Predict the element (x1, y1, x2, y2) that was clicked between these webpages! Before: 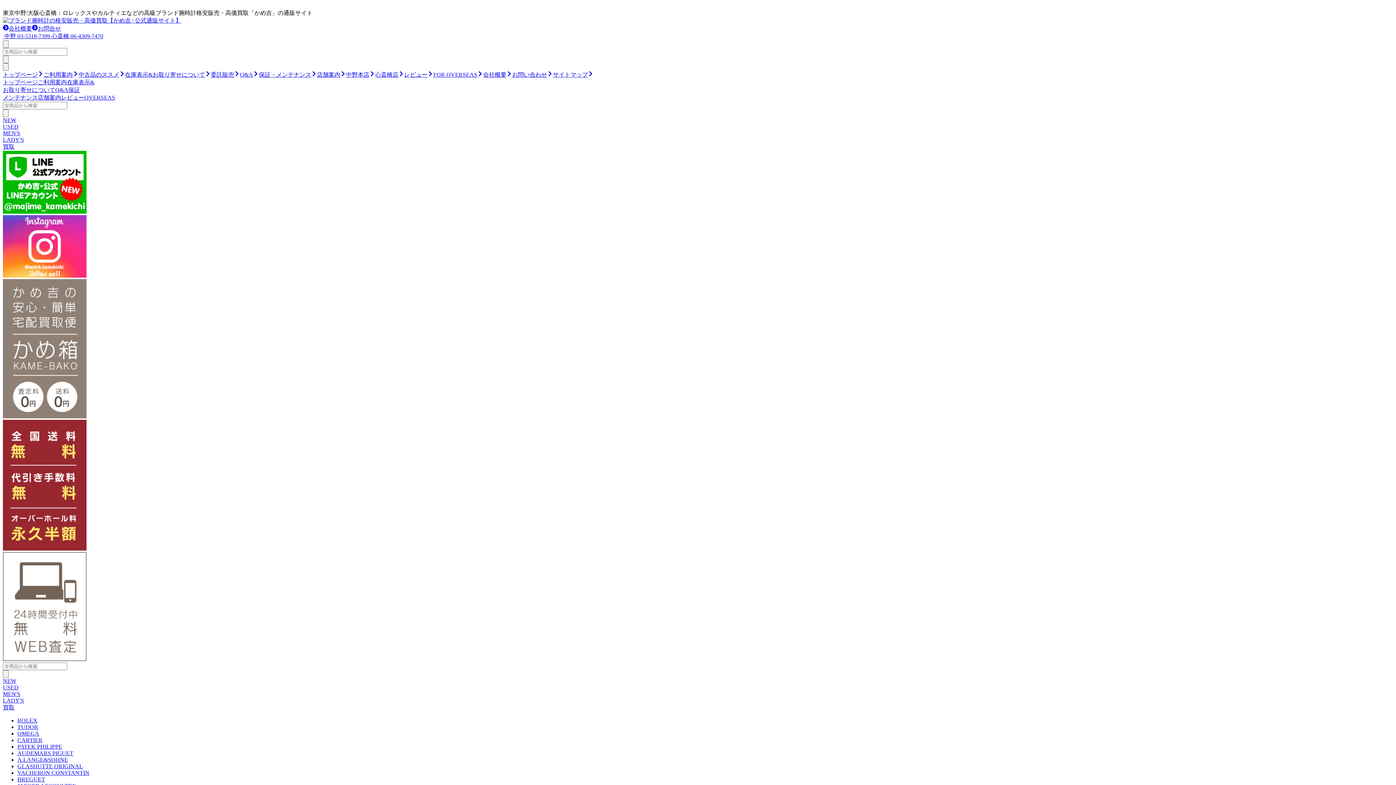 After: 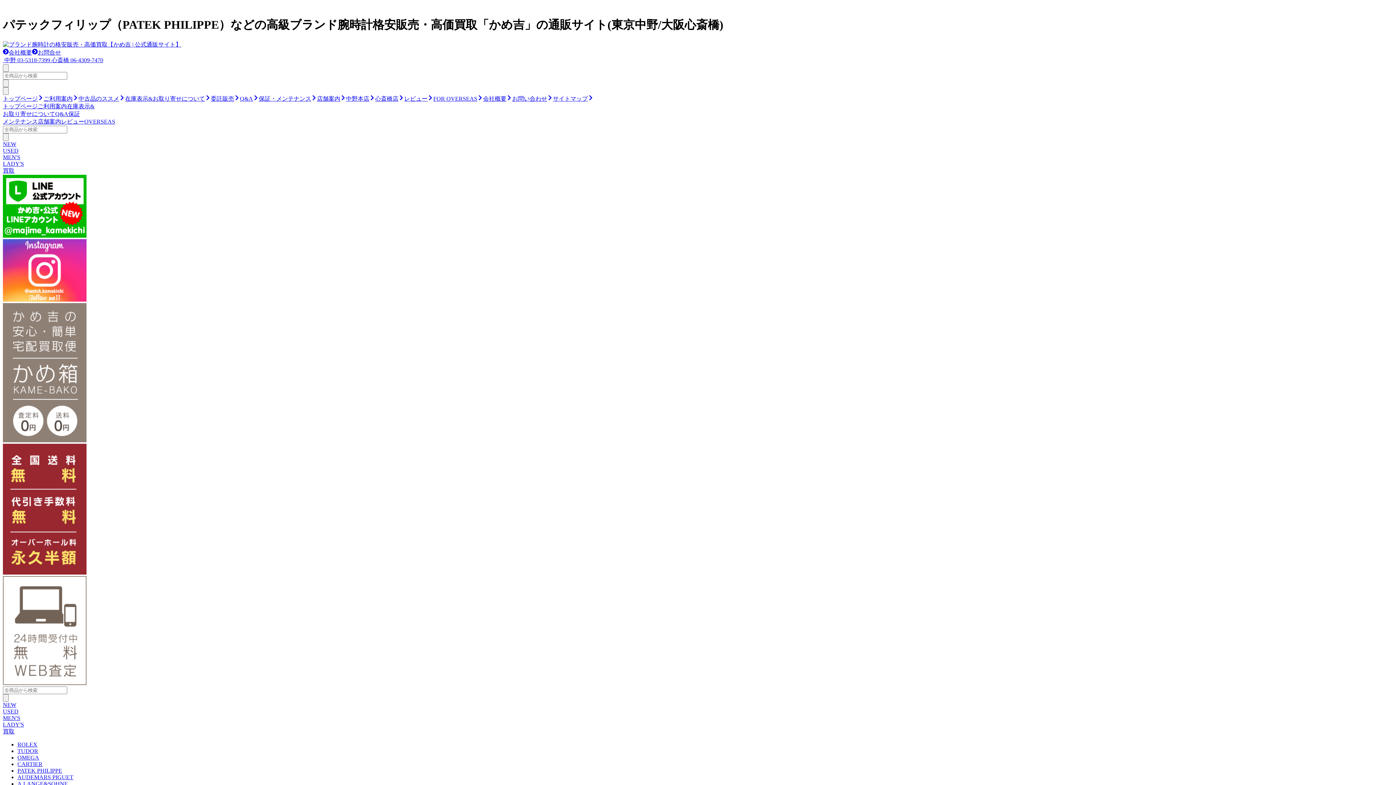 Action: bbox: (17, 744, 62, 750) label: PATEK PHILIPPE